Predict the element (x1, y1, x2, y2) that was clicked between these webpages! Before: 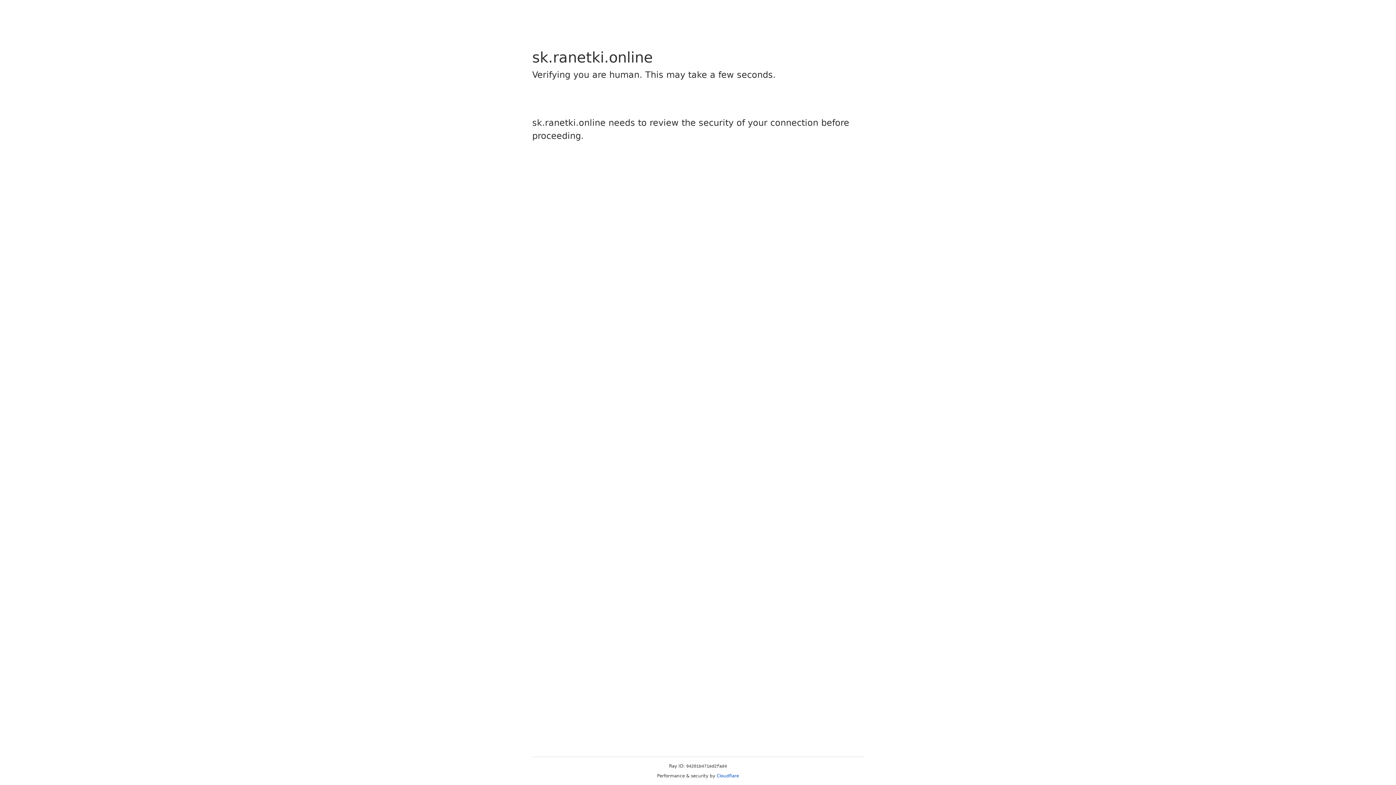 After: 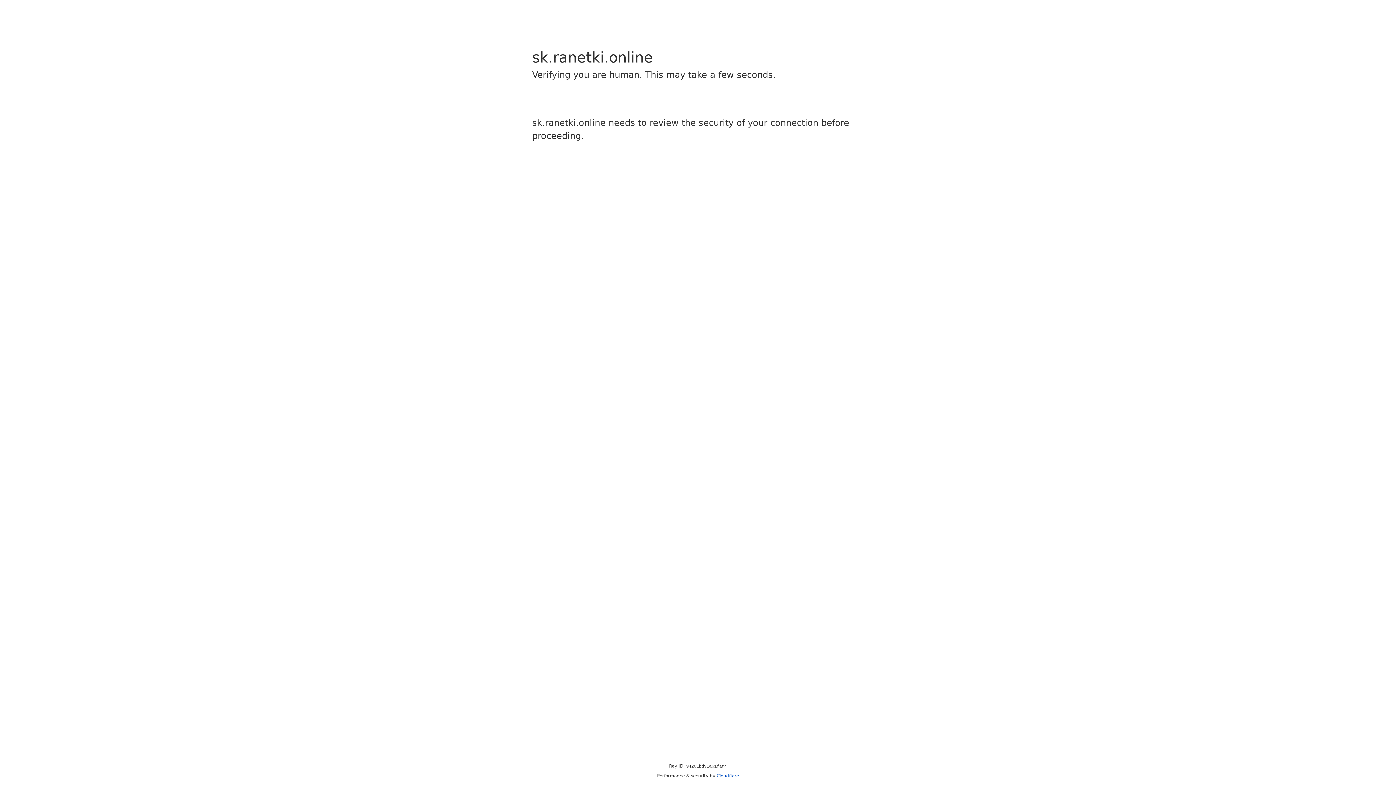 Action: bbox: (716, 773, 739, 778) label: Cloudflare